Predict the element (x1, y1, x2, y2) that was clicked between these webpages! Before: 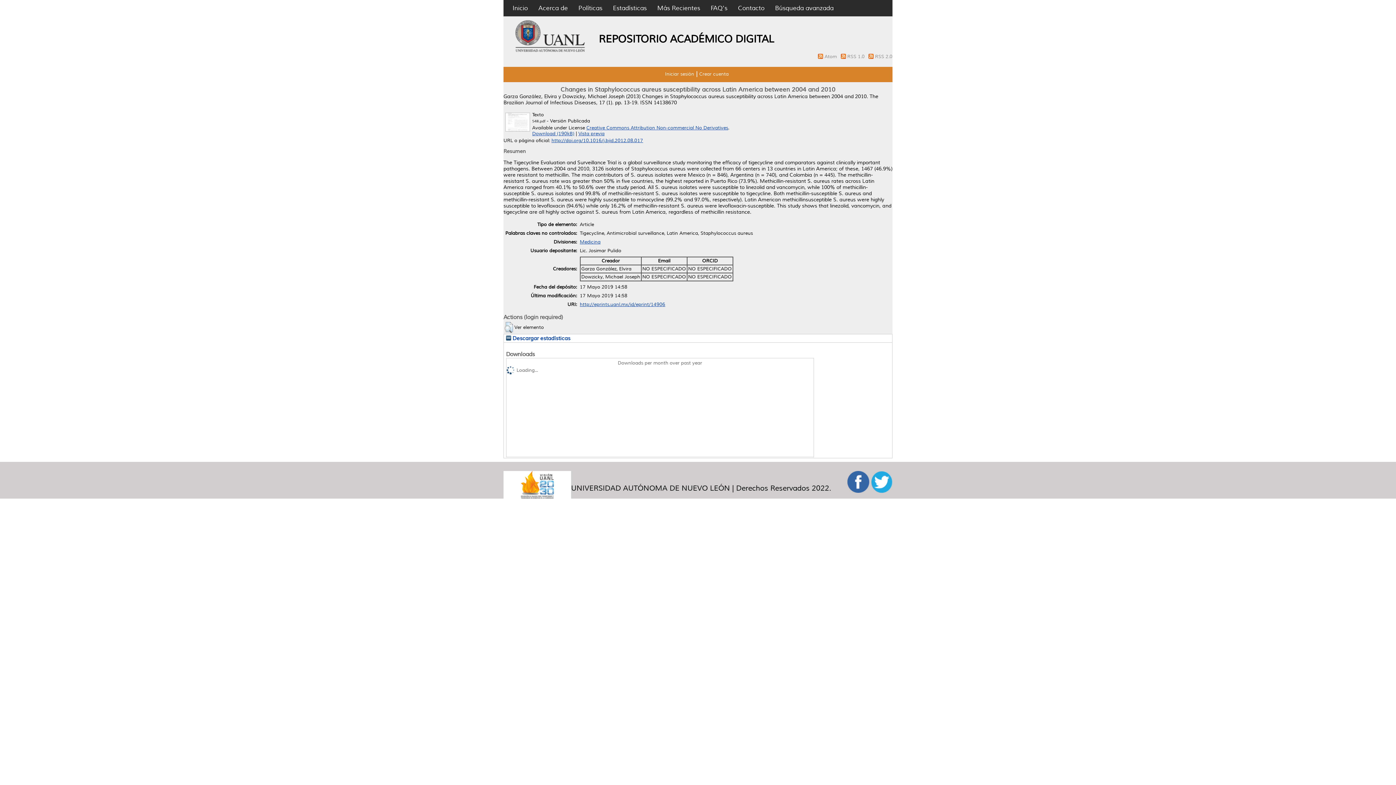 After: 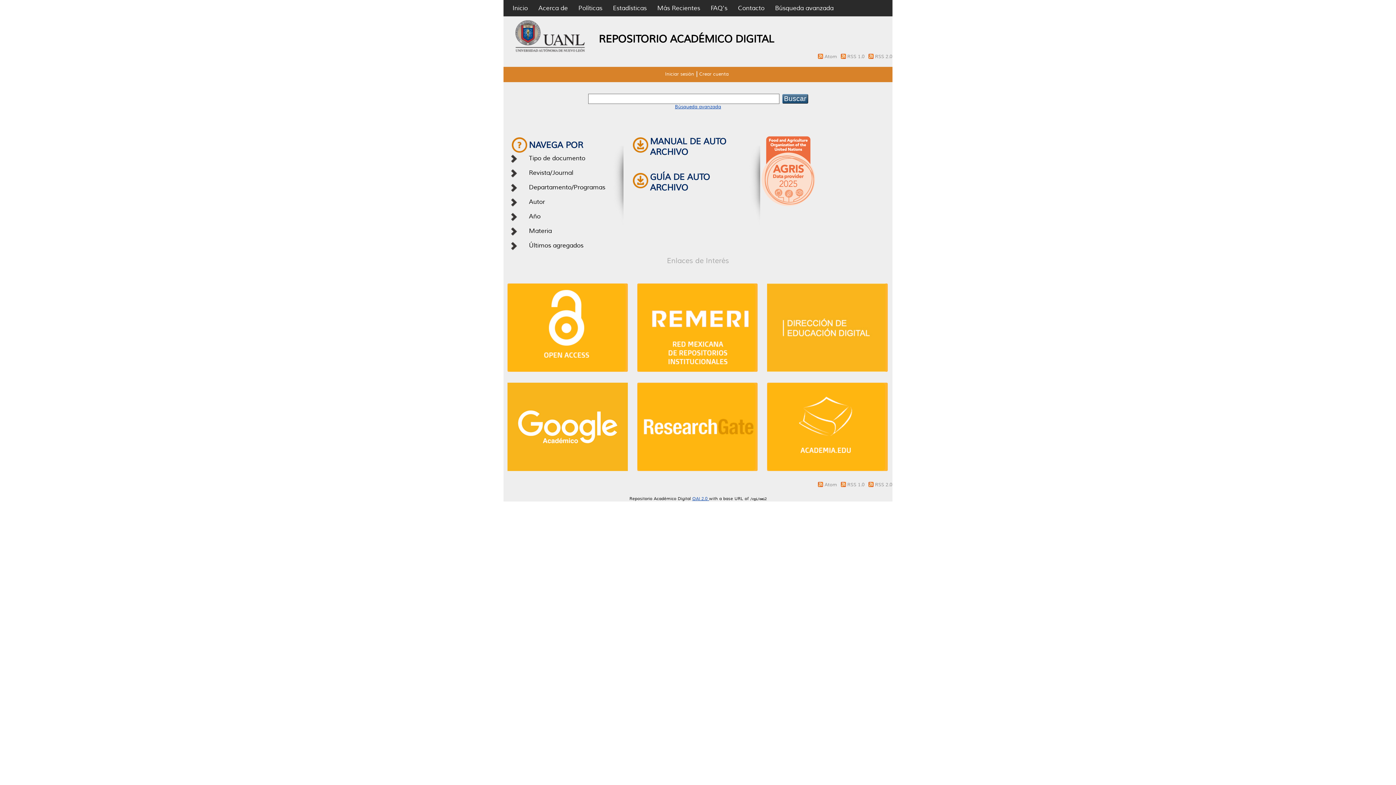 Action: label: Inicio bbox: (512, 4, 528, 12)